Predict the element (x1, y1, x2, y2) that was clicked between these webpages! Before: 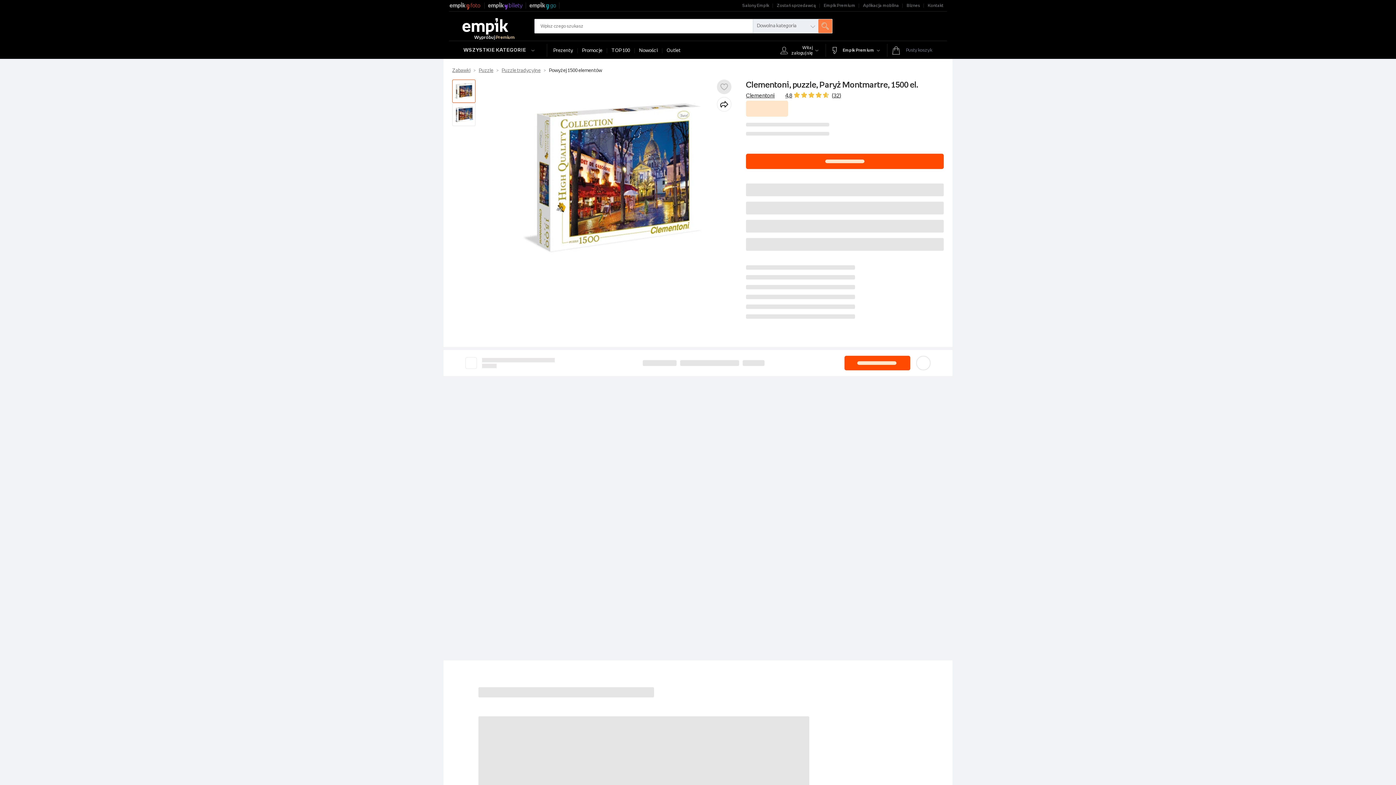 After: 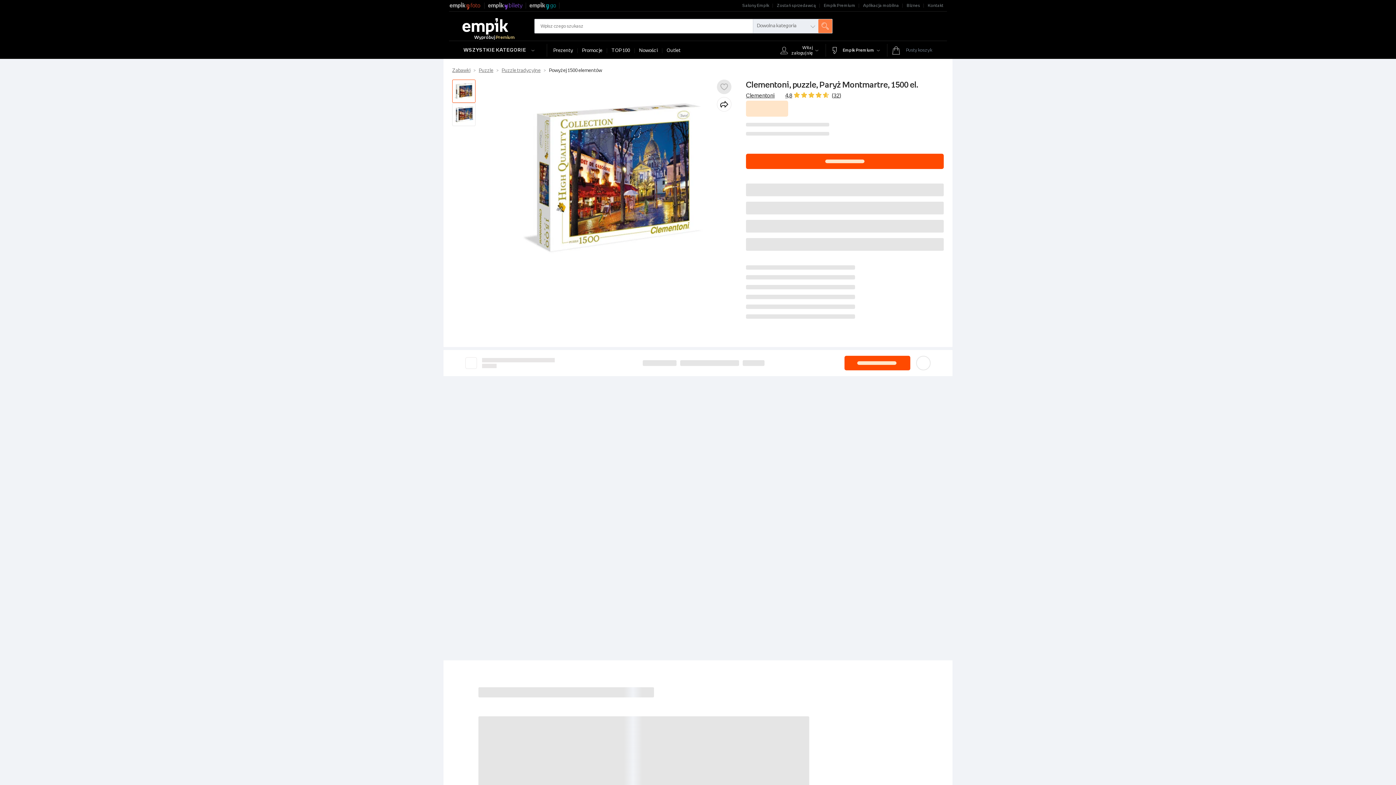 Action: label: Dowolna kategoria bbox: (753, 19, 818, 33)